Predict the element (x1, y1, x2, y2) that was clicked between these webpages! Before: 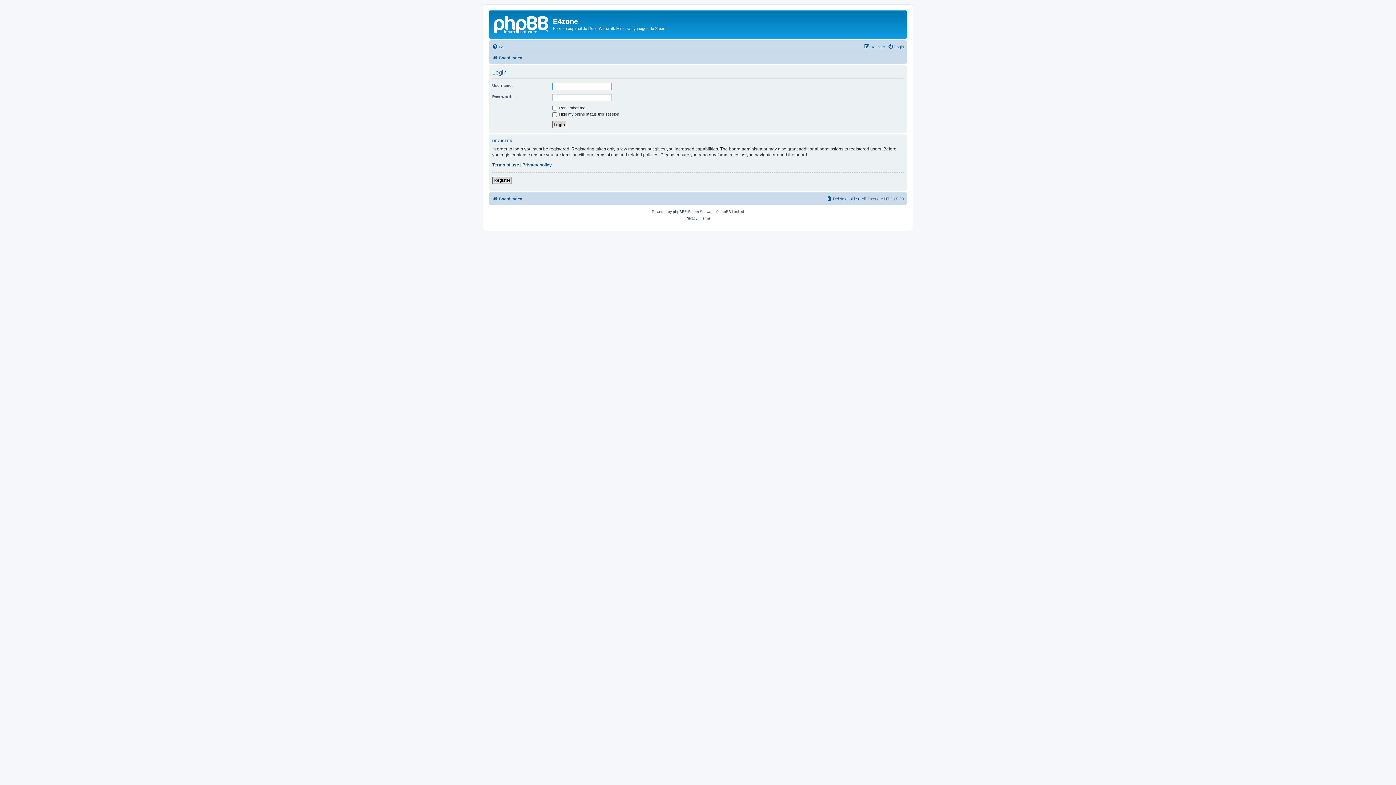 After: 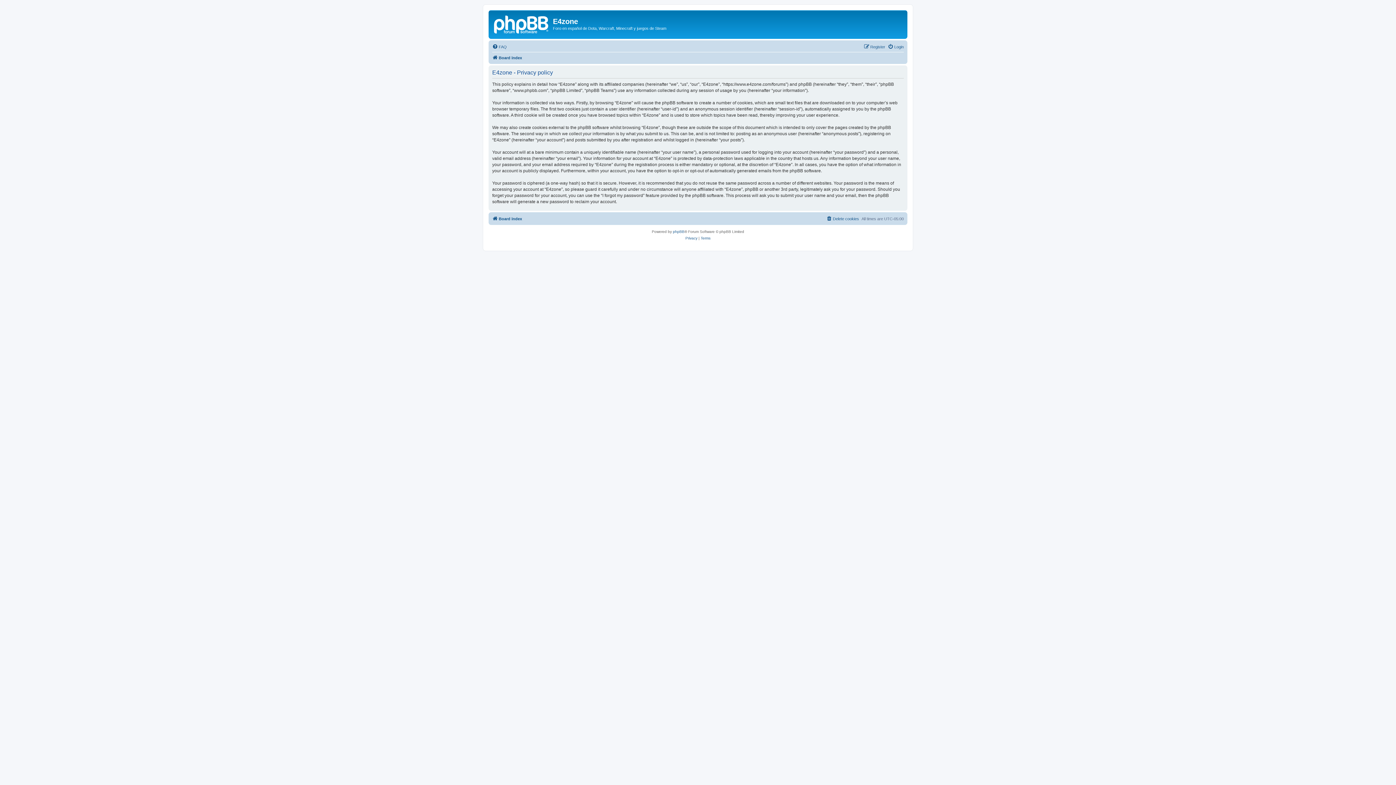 Action: label: Privacy bbox: (685, 215, 697, 221)